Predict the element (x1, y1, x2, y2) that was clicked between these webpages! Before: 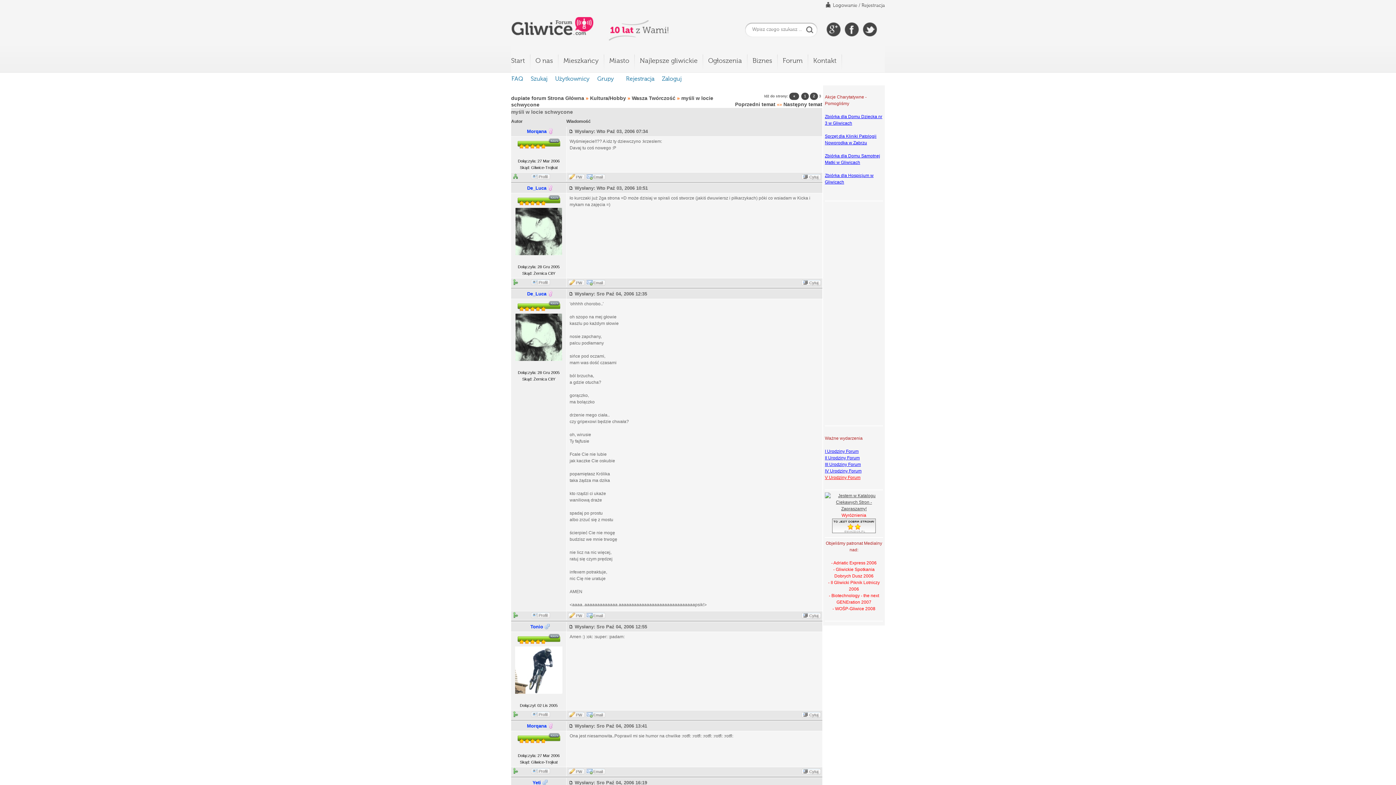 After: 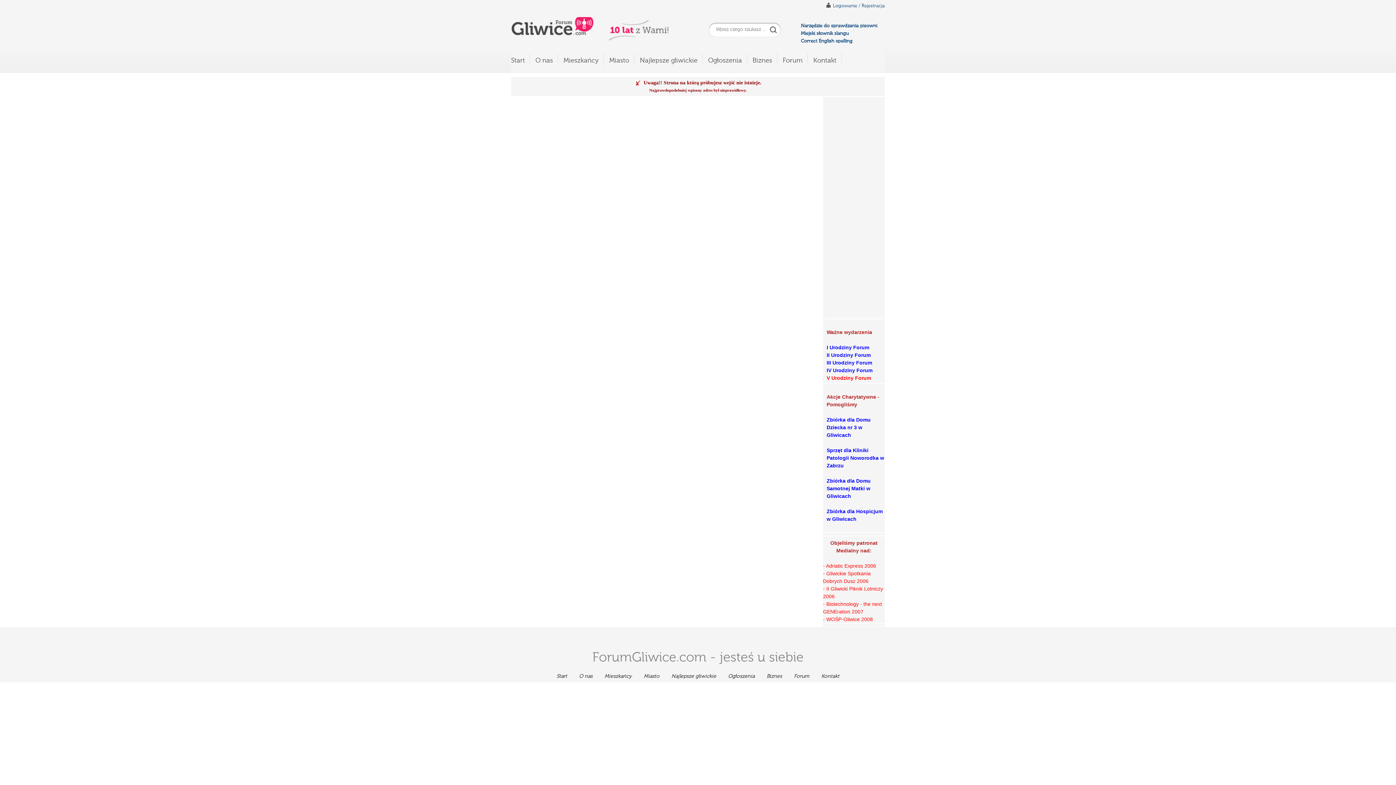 Action: label: Miasto bbox: (609, 57, 629, 64)